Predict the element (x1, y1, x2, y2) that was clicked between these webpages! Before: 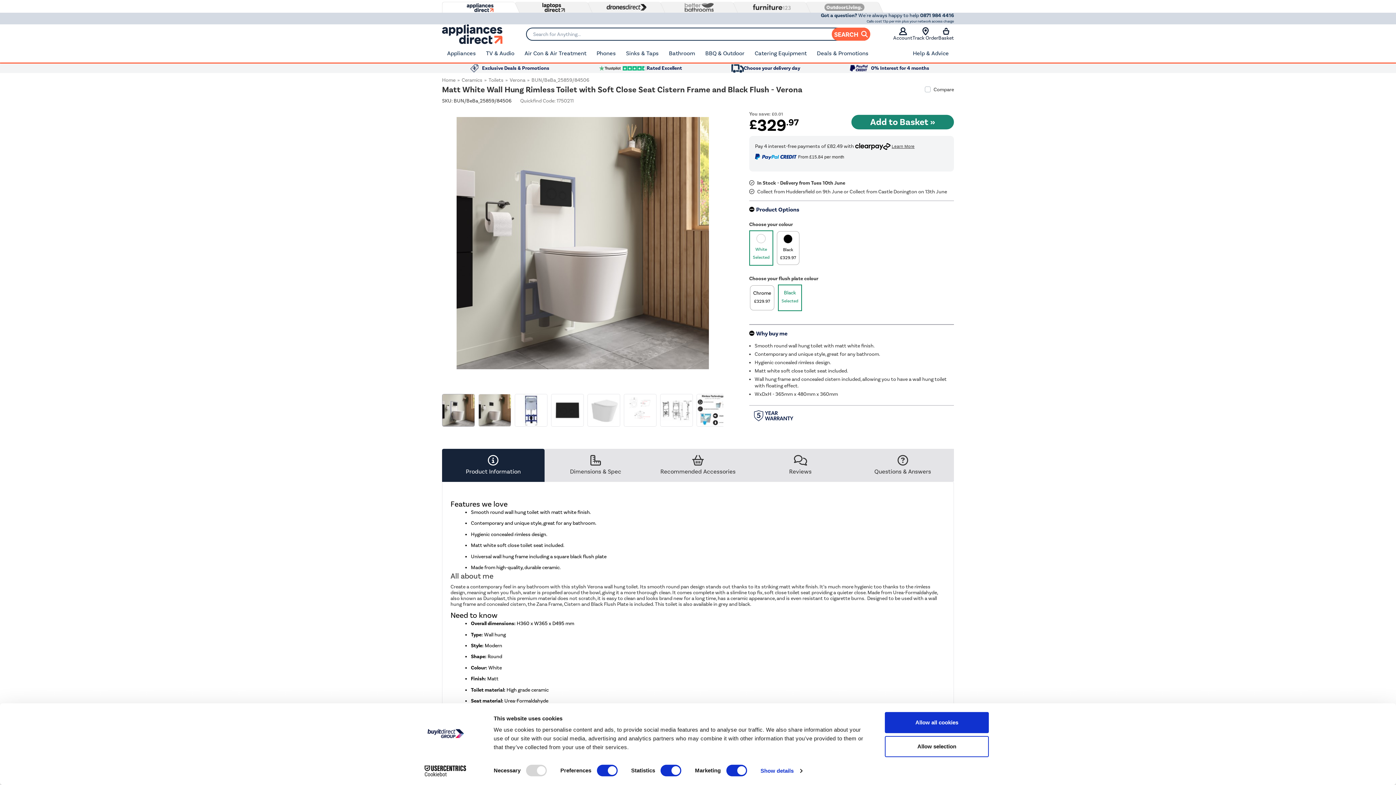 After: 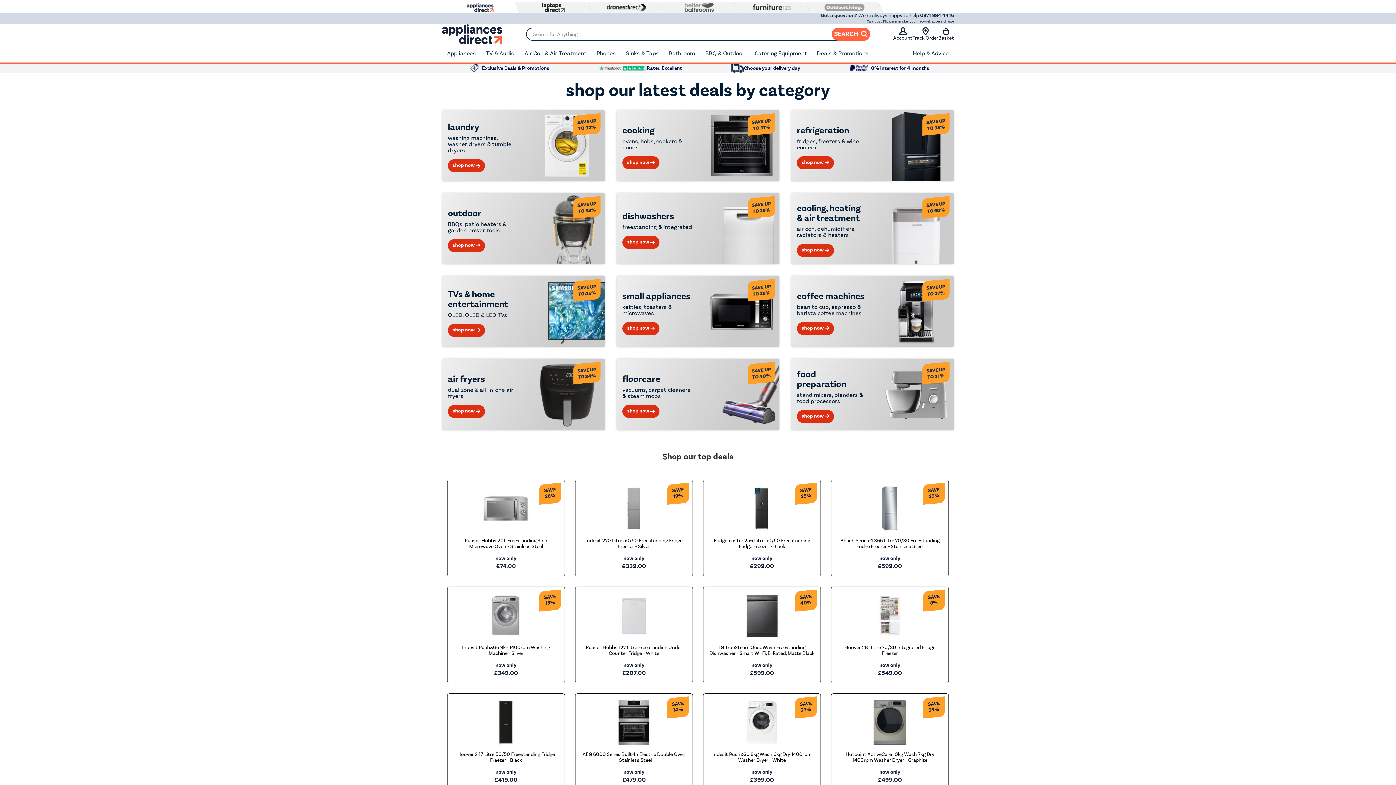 Action: bbox: (812, 44, 873, 62) label: Deals & Promotions